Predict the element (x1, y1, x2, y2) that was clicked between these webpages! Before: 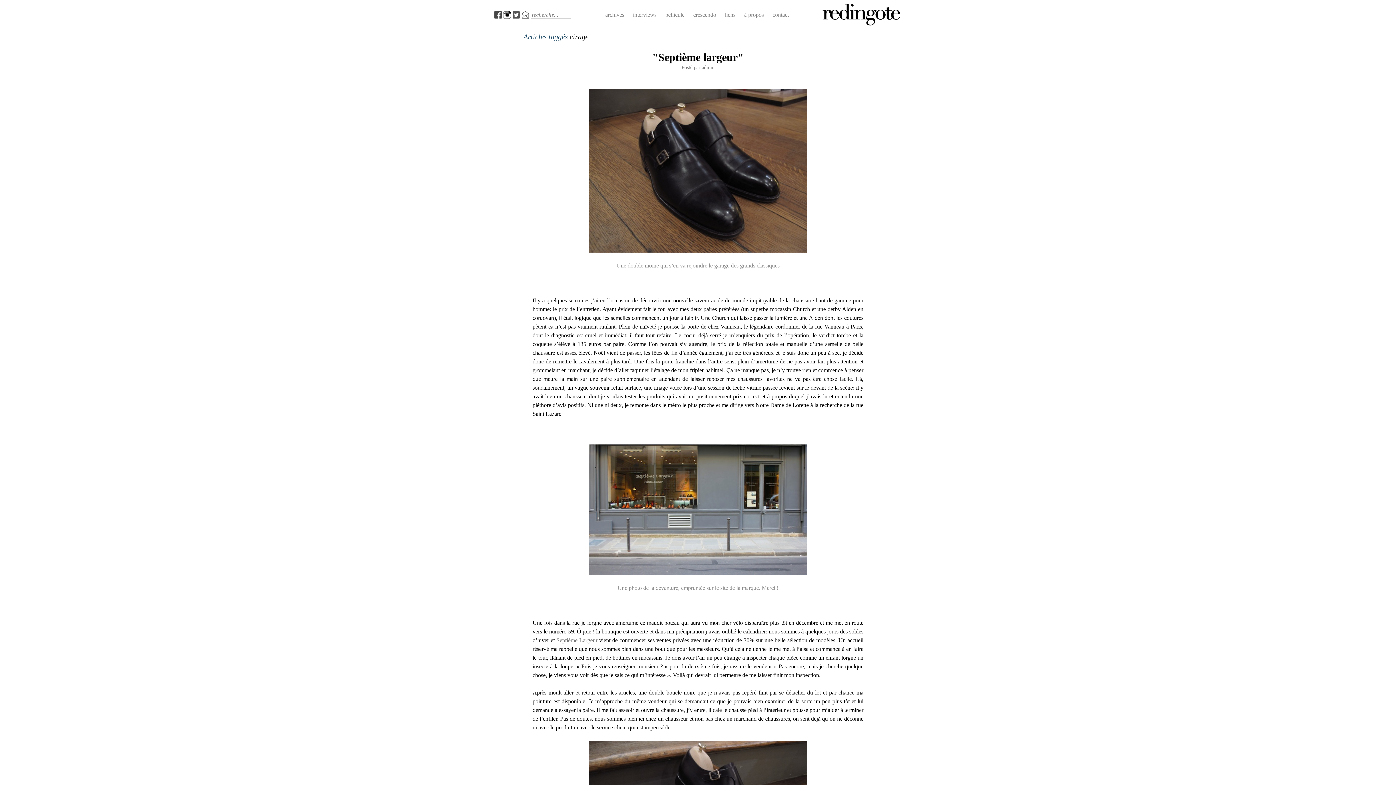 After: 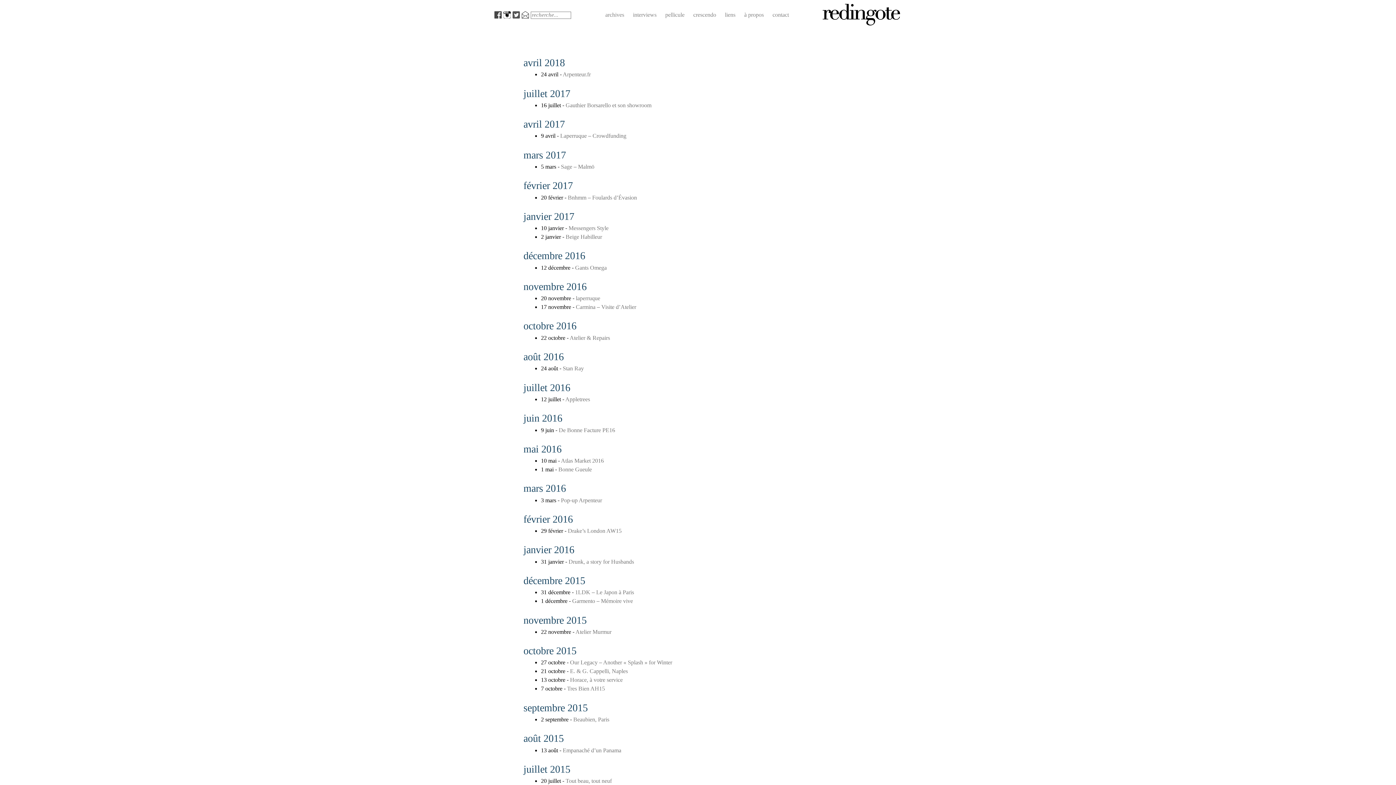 Action: bbox: (601, 9, 628, 20) label: archives